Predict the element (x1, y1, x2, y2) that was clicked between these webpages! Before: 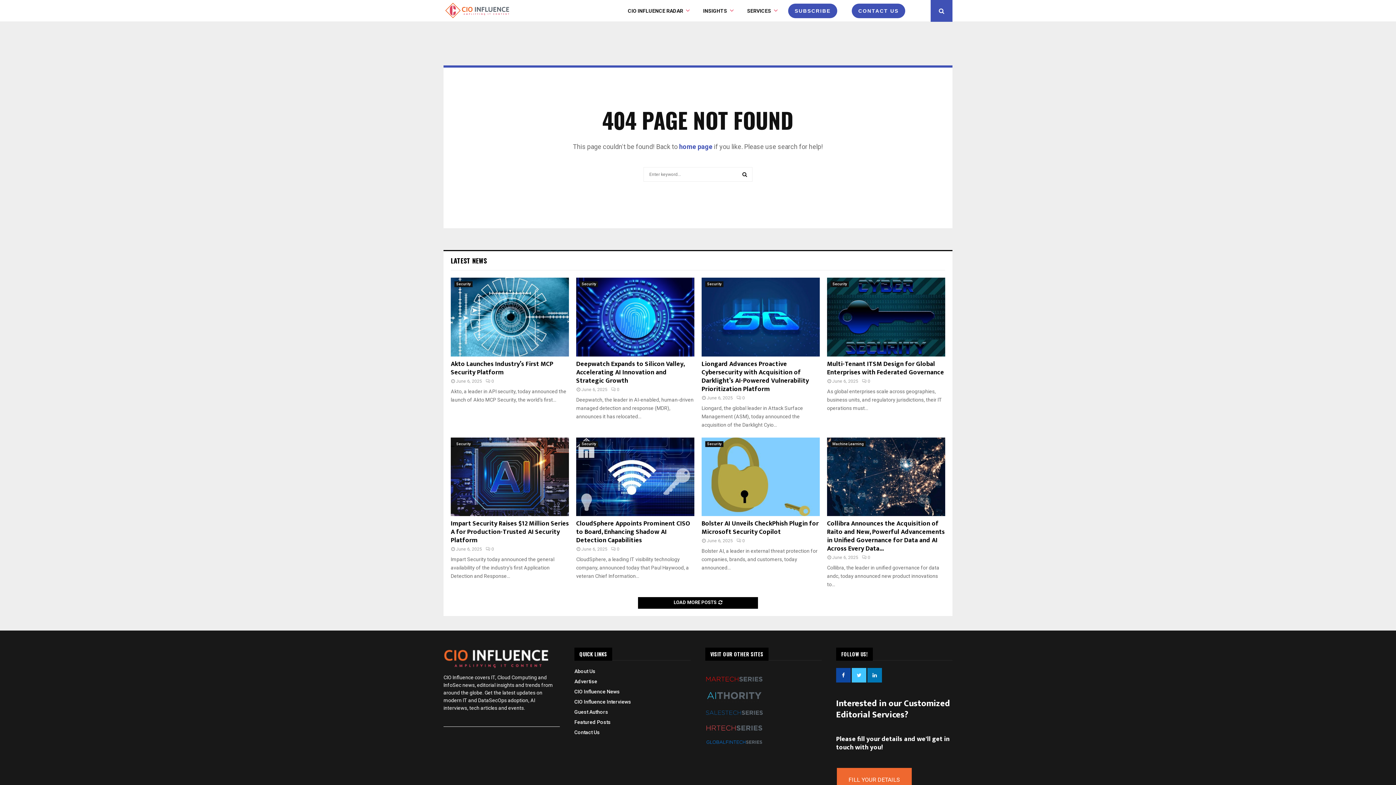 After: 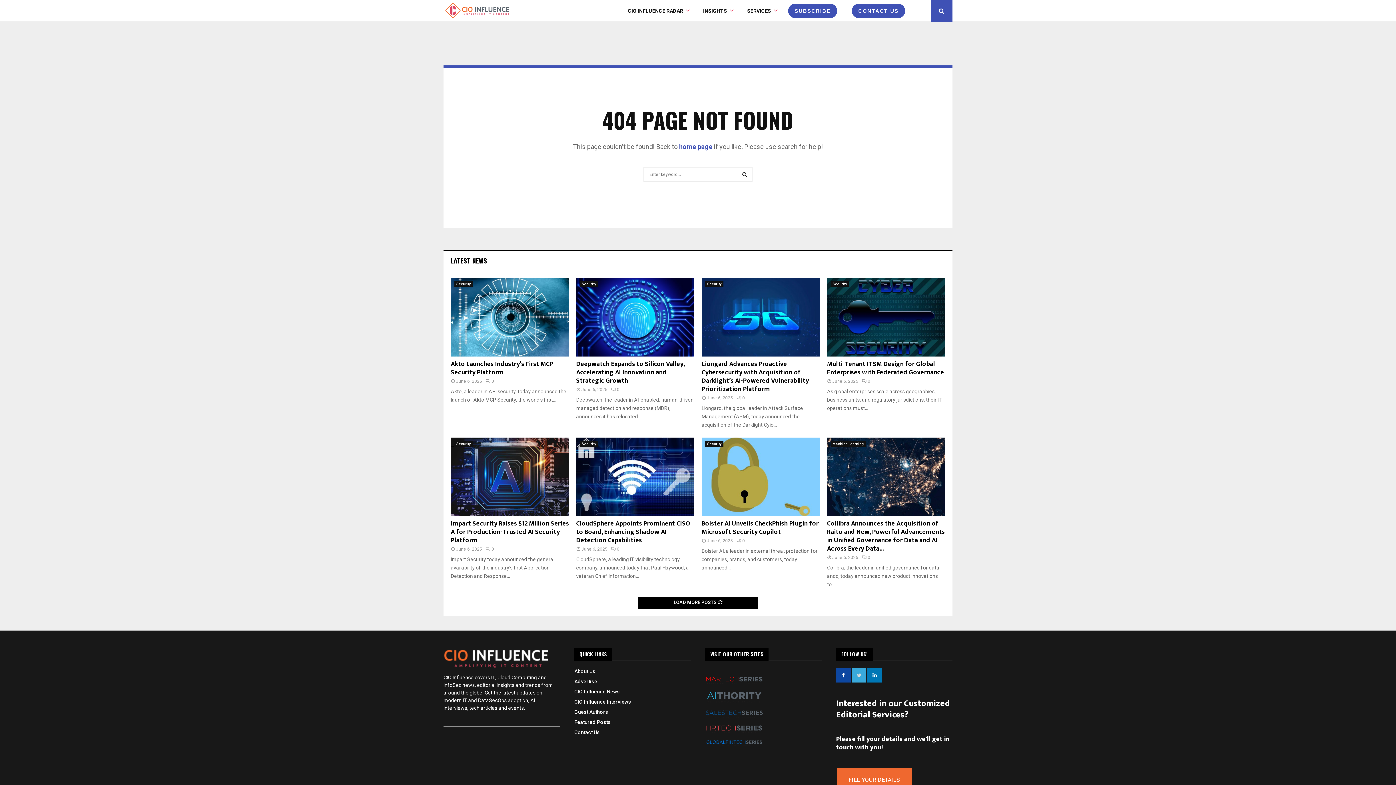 Action: bbox: (852, 668, 866, 683)